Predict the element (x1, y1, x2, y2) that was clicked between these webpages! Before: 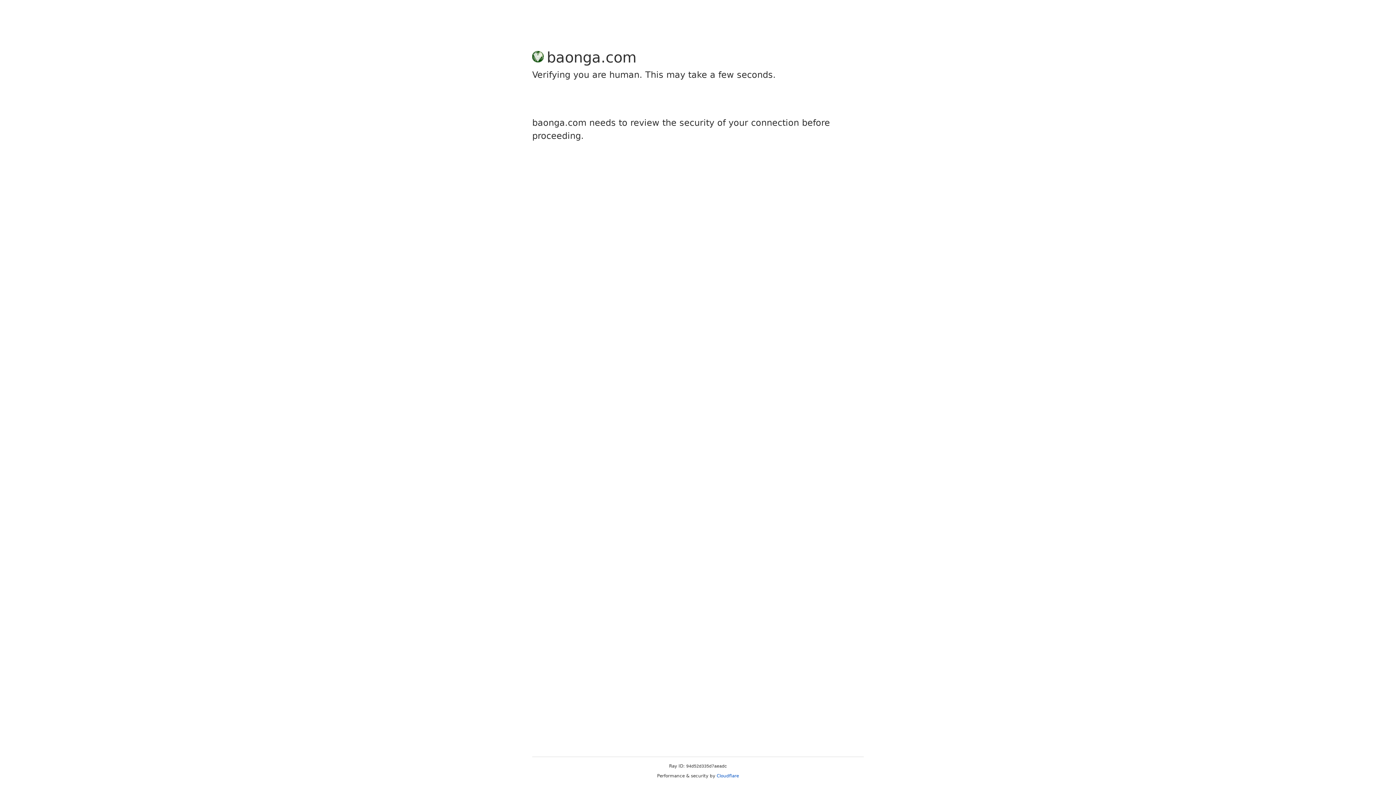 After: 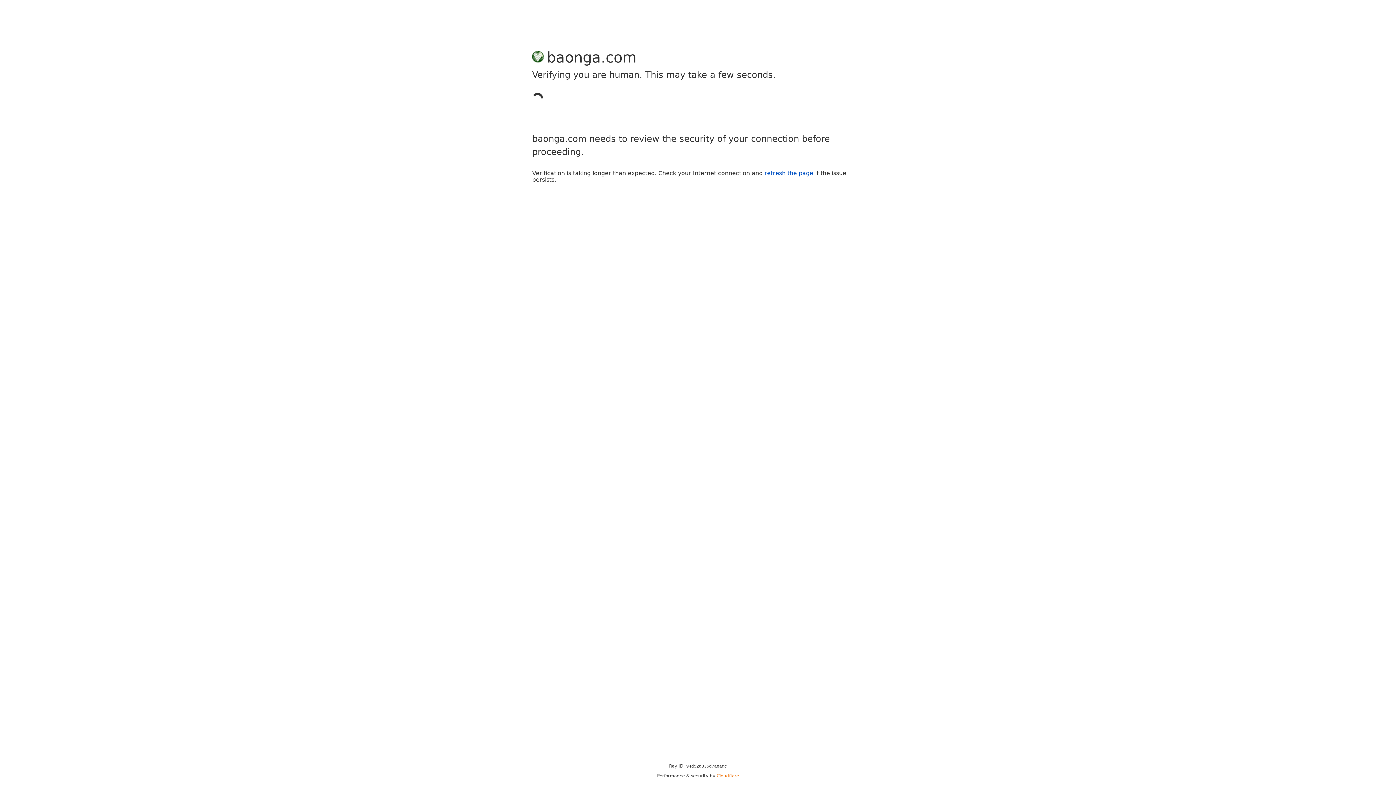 Action: label: Cloudflare bbox: (716, 773, 739, 778)